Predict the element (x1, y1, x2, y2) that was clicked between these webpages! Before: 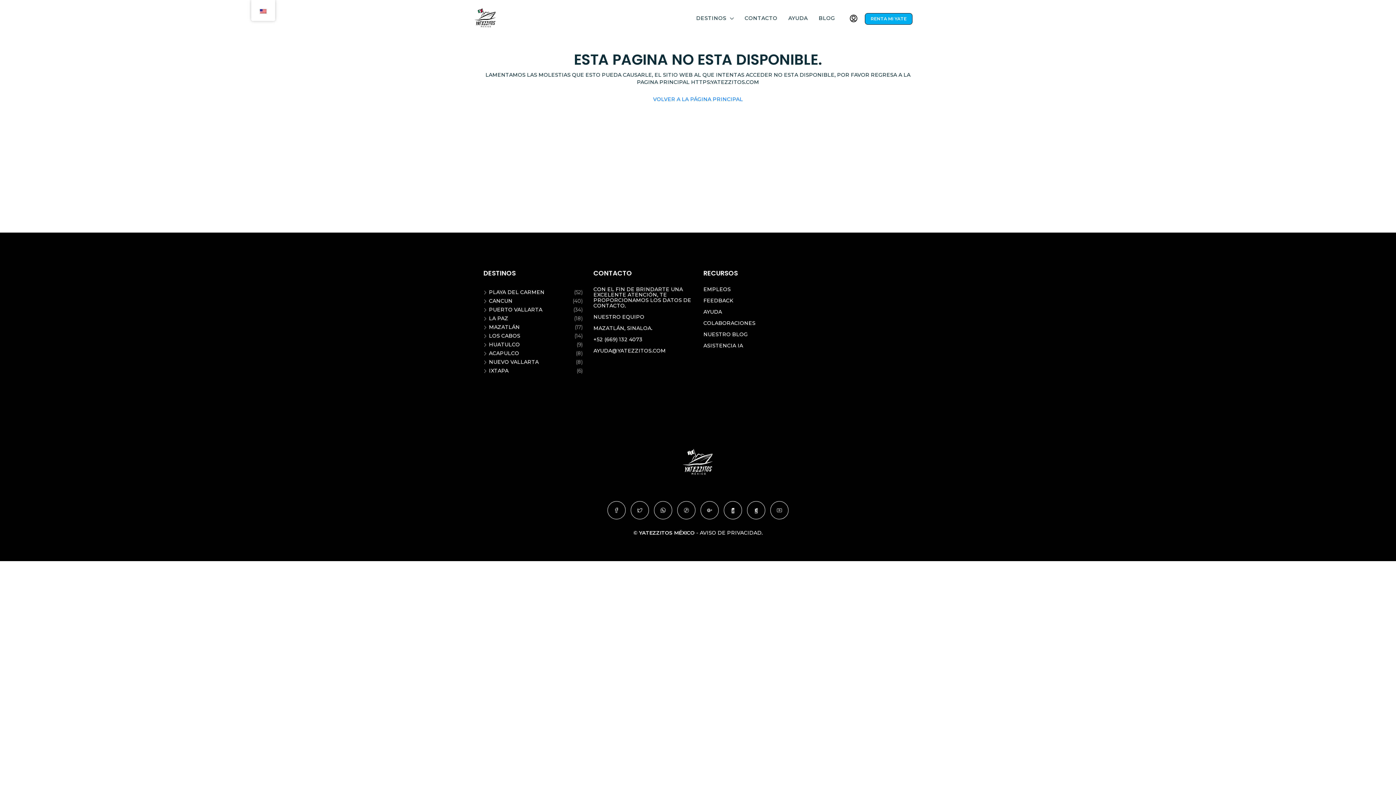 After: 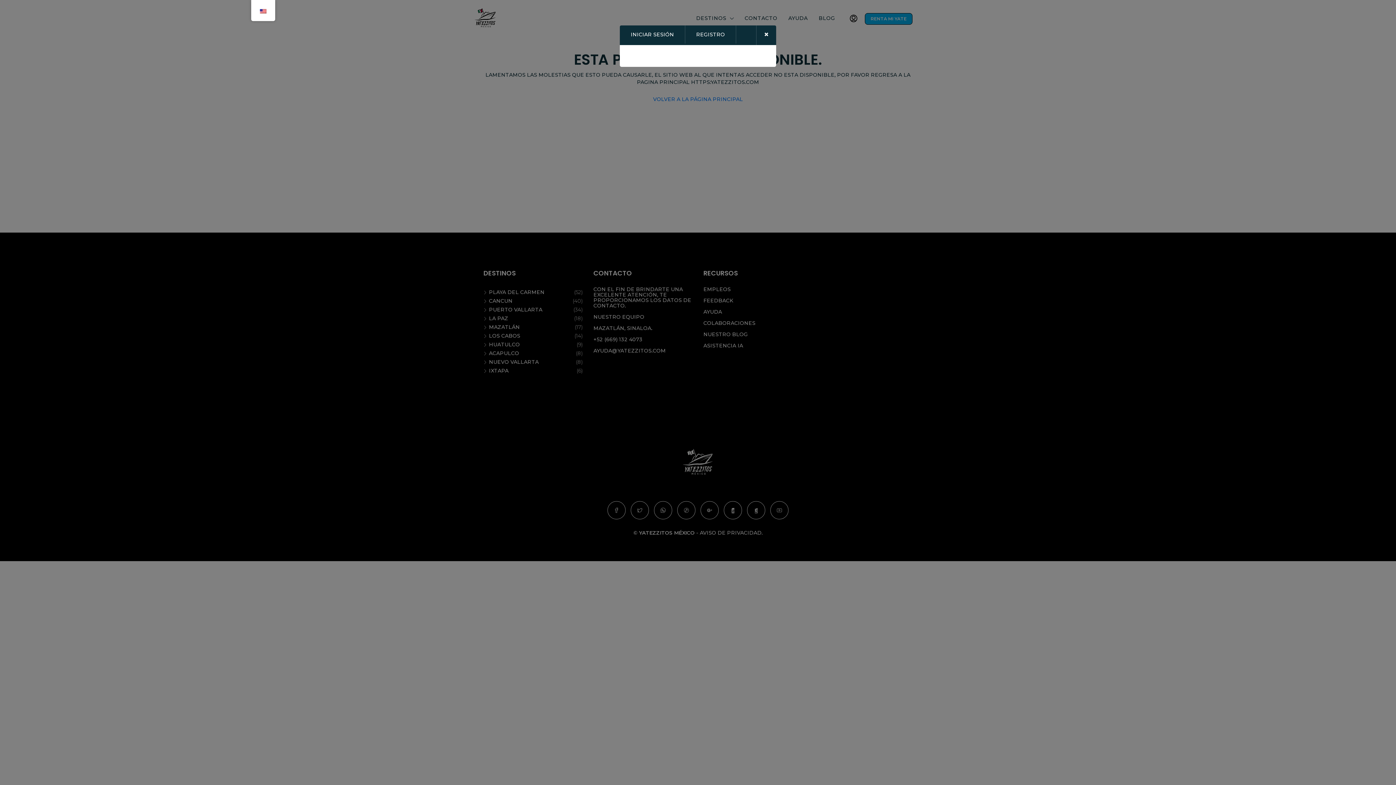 Action: label: RENTA MI YATE bbox: (865, 13, 912, 24)